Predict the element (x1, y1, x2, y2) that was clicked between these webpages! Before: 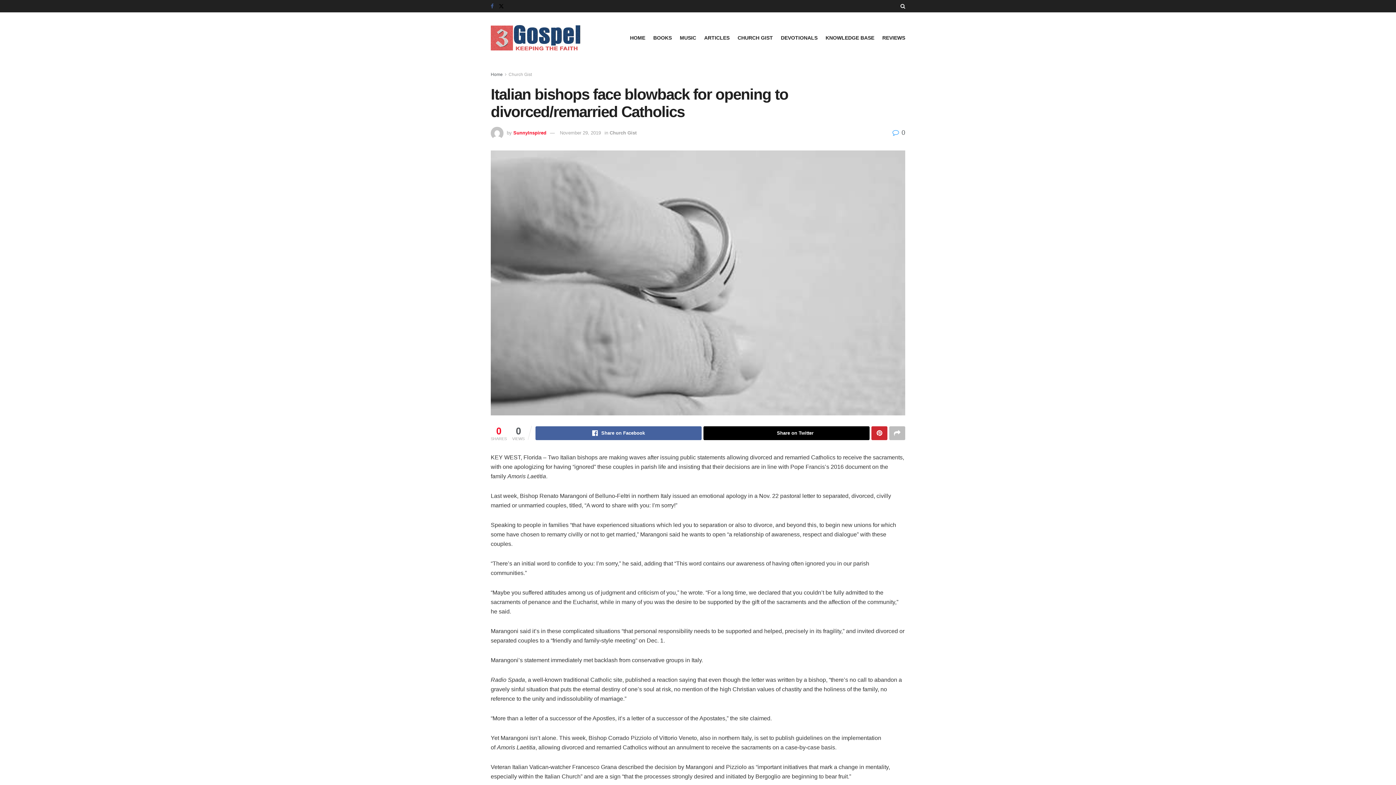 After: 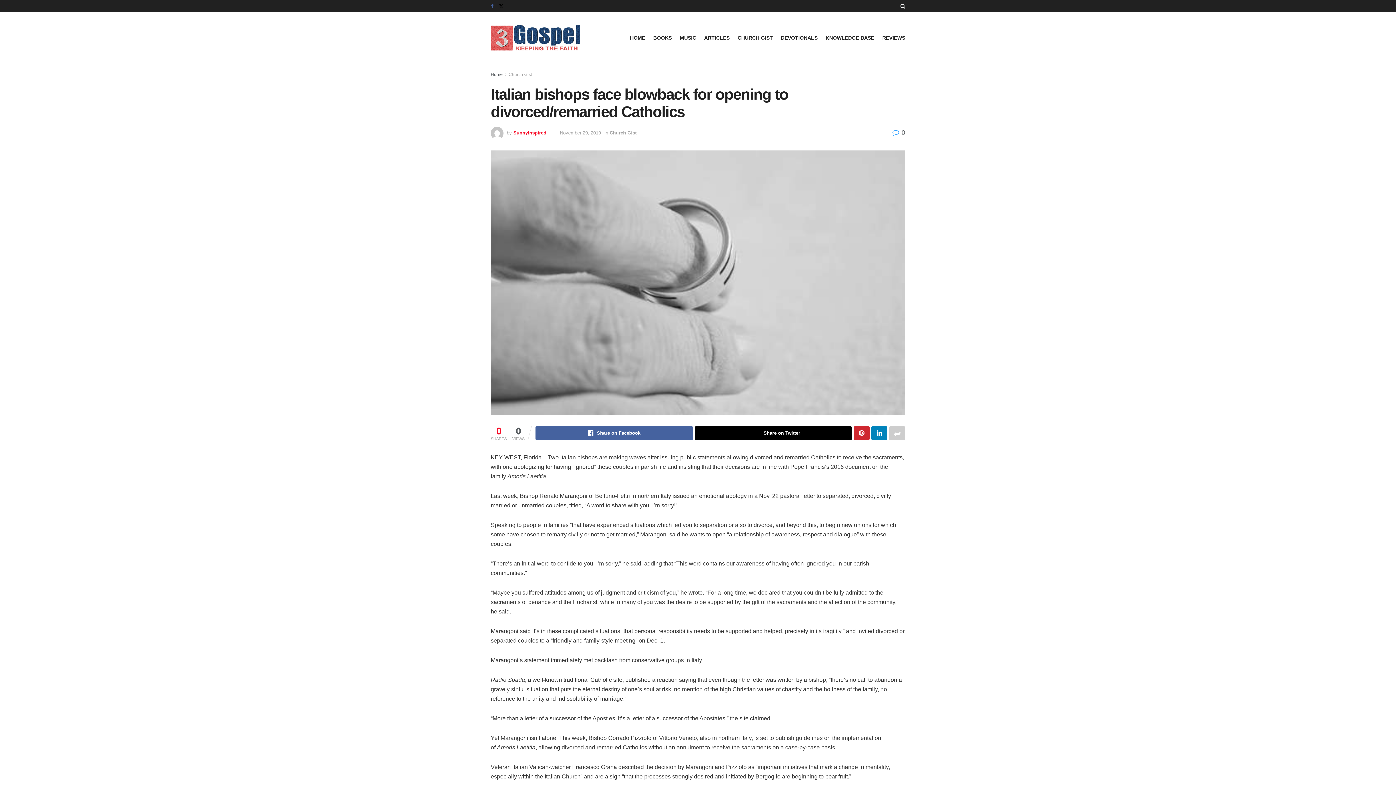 Action: bbox: (889, 426, 905, 440)